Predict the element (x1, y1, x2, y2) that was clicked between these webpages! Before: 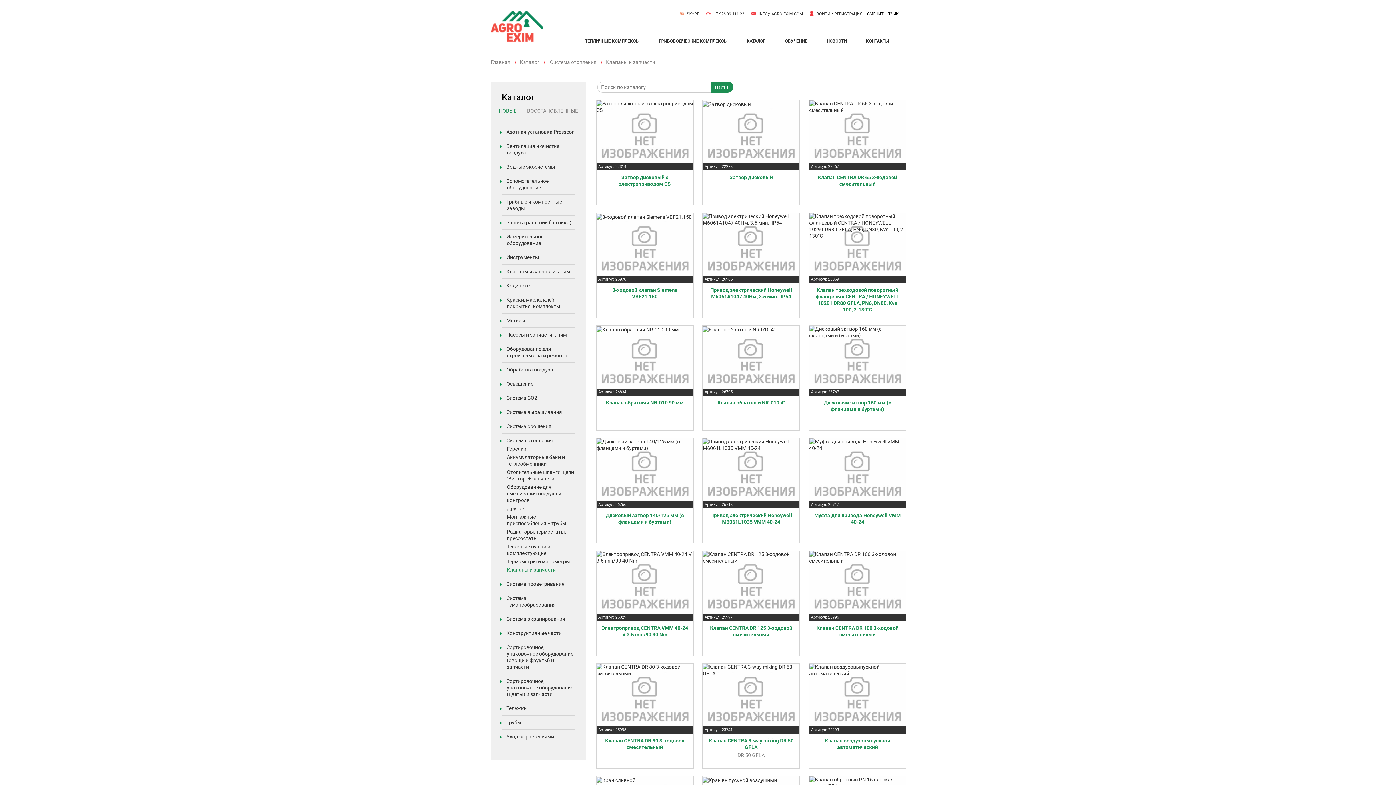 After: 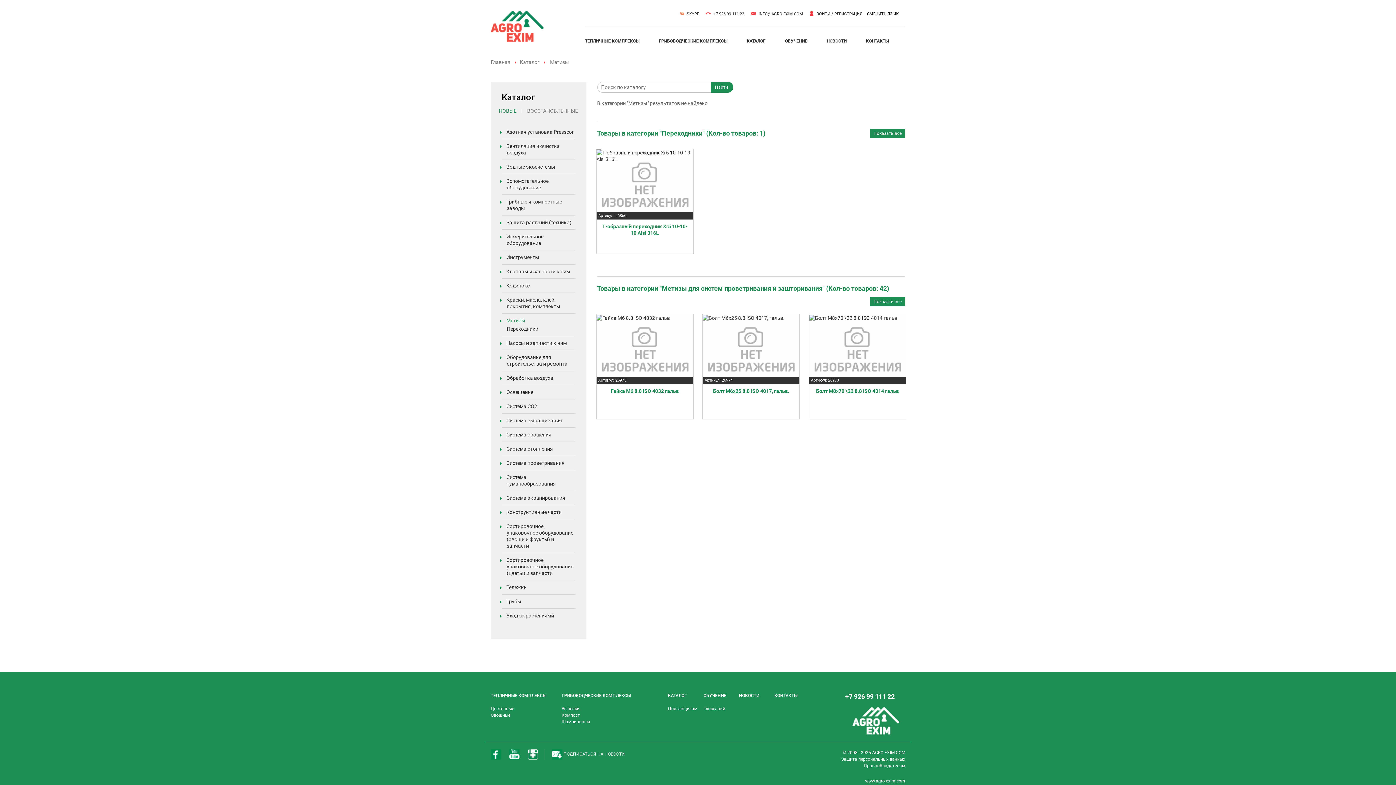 Action: bbox: (506, 317, 525, 323) label: Метизы